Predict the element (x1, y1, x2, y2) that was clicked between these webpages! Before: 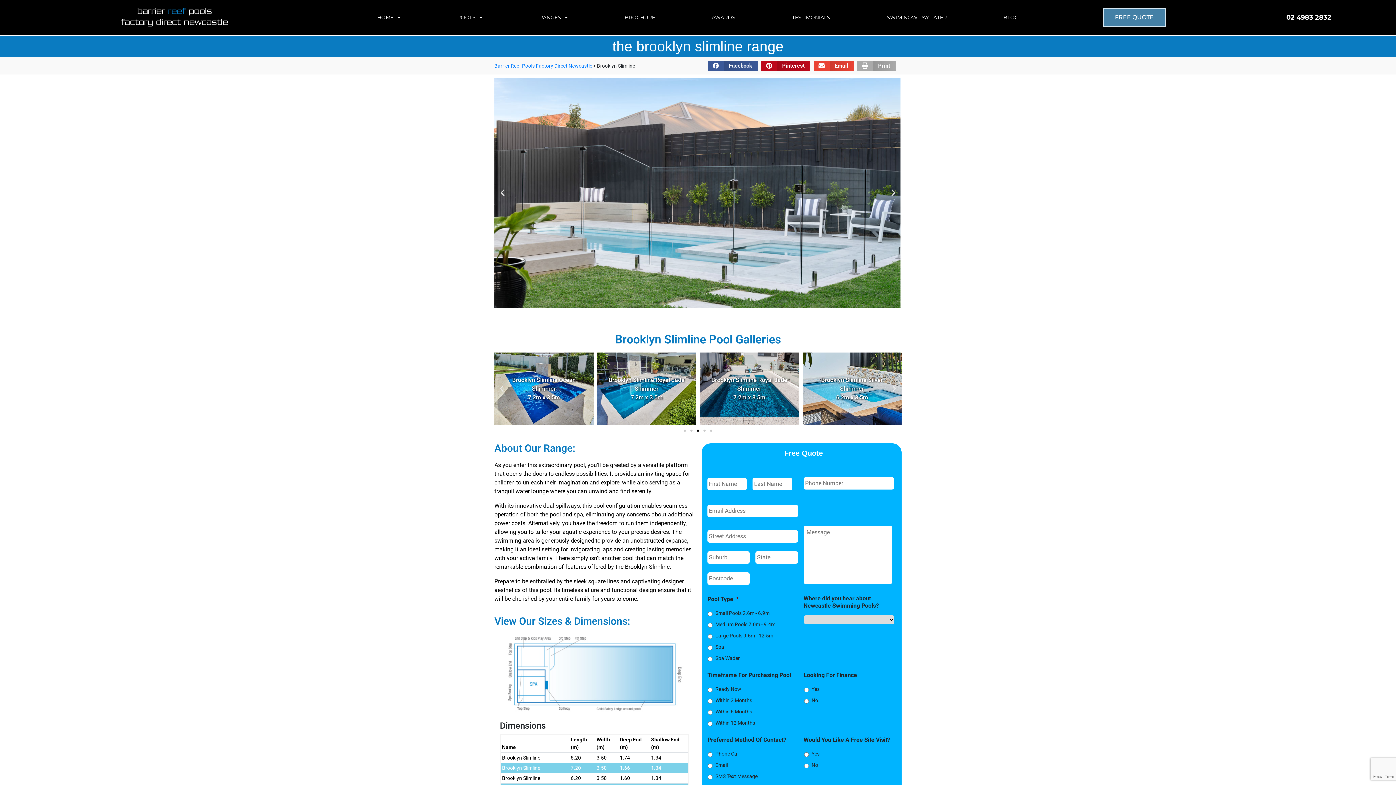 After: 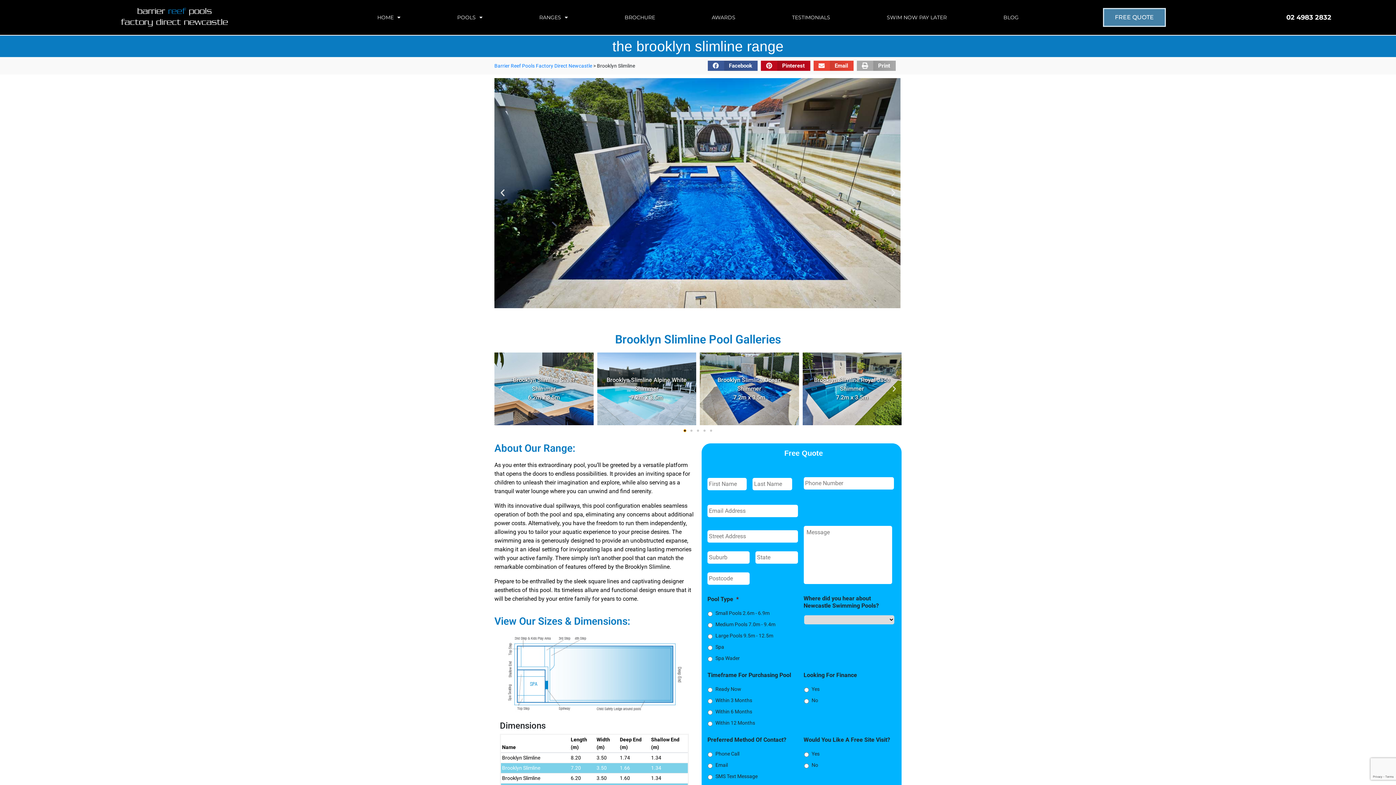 Action: bbox: (684, 429, 686, 431) label: Go to slide 1